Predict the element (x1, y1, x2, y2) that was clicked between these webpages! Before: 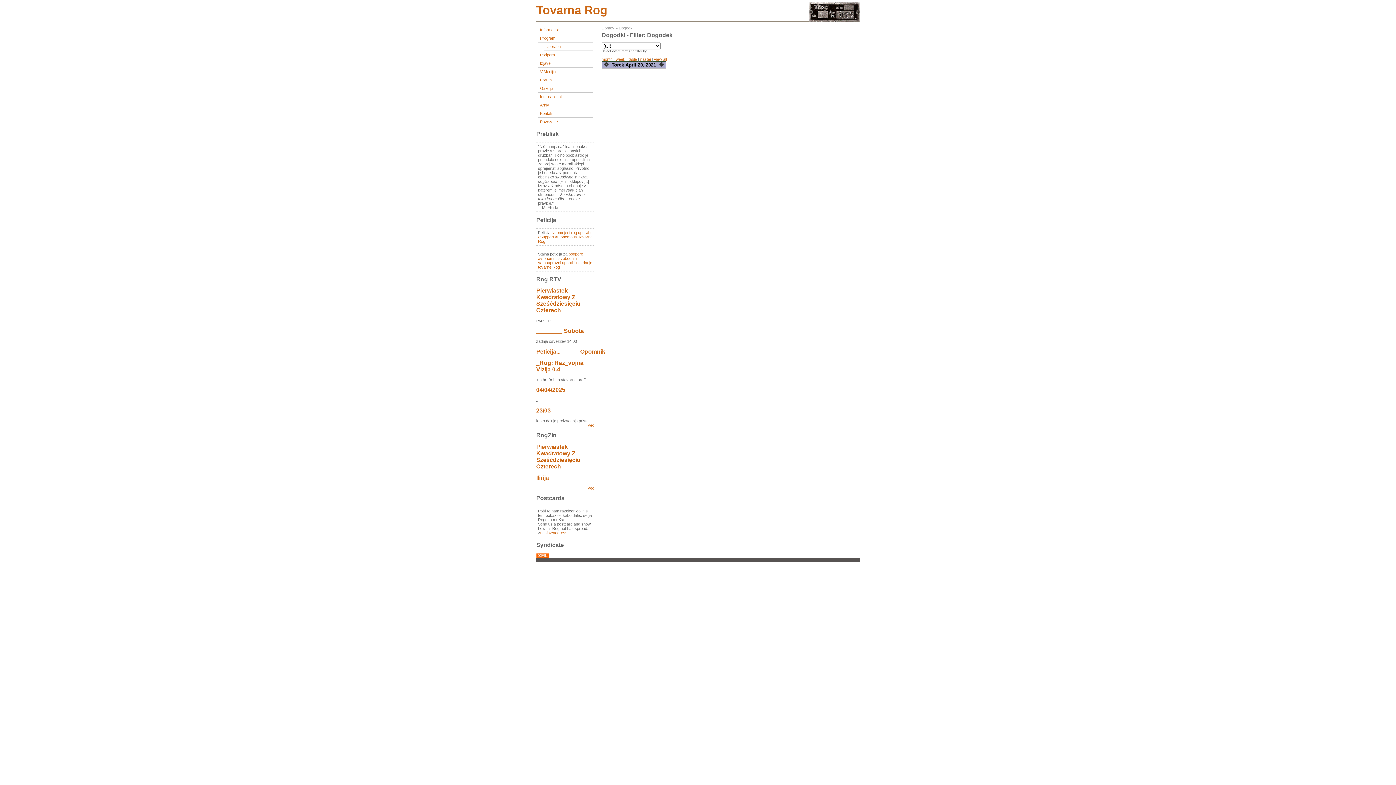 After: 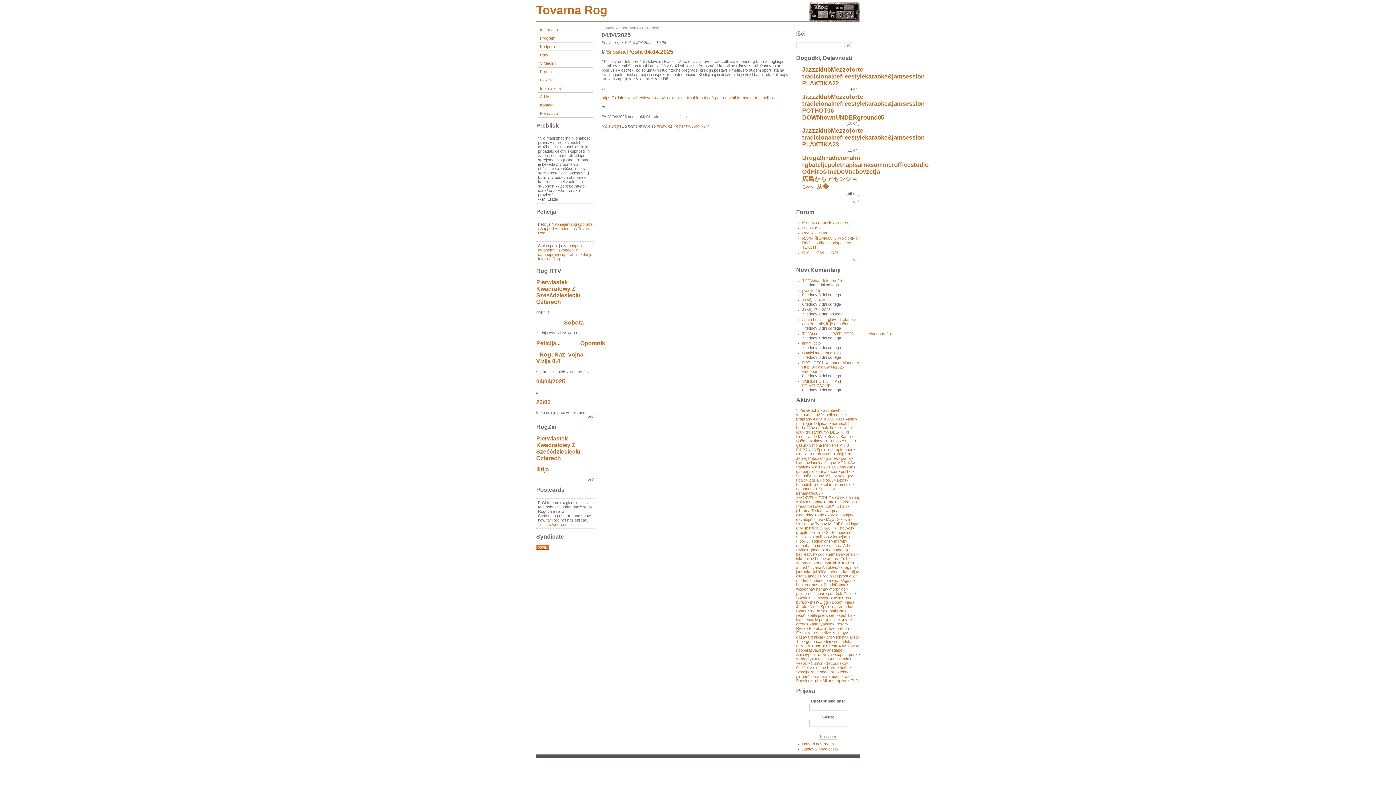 Action: label: 04/04/2025 bbox: (536, 387, 565, 393)